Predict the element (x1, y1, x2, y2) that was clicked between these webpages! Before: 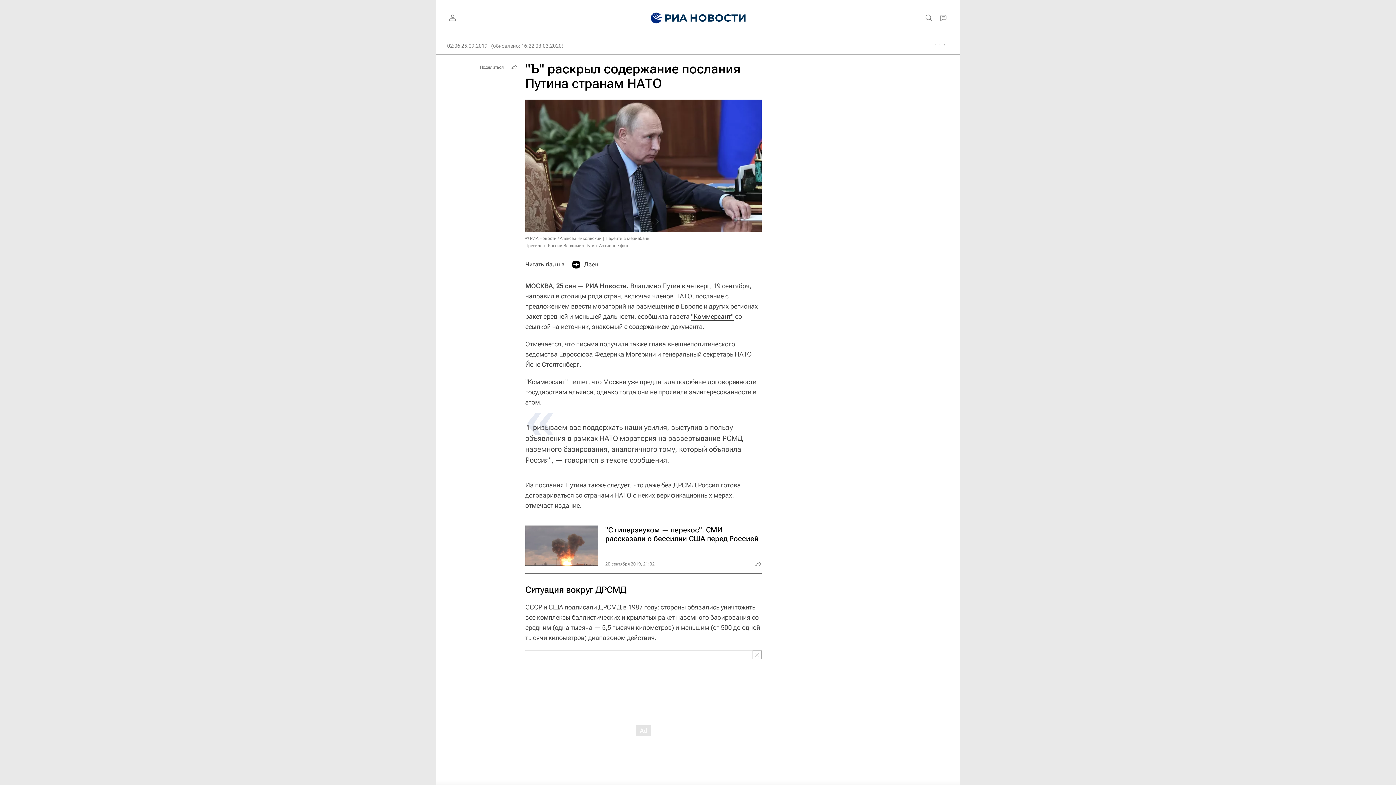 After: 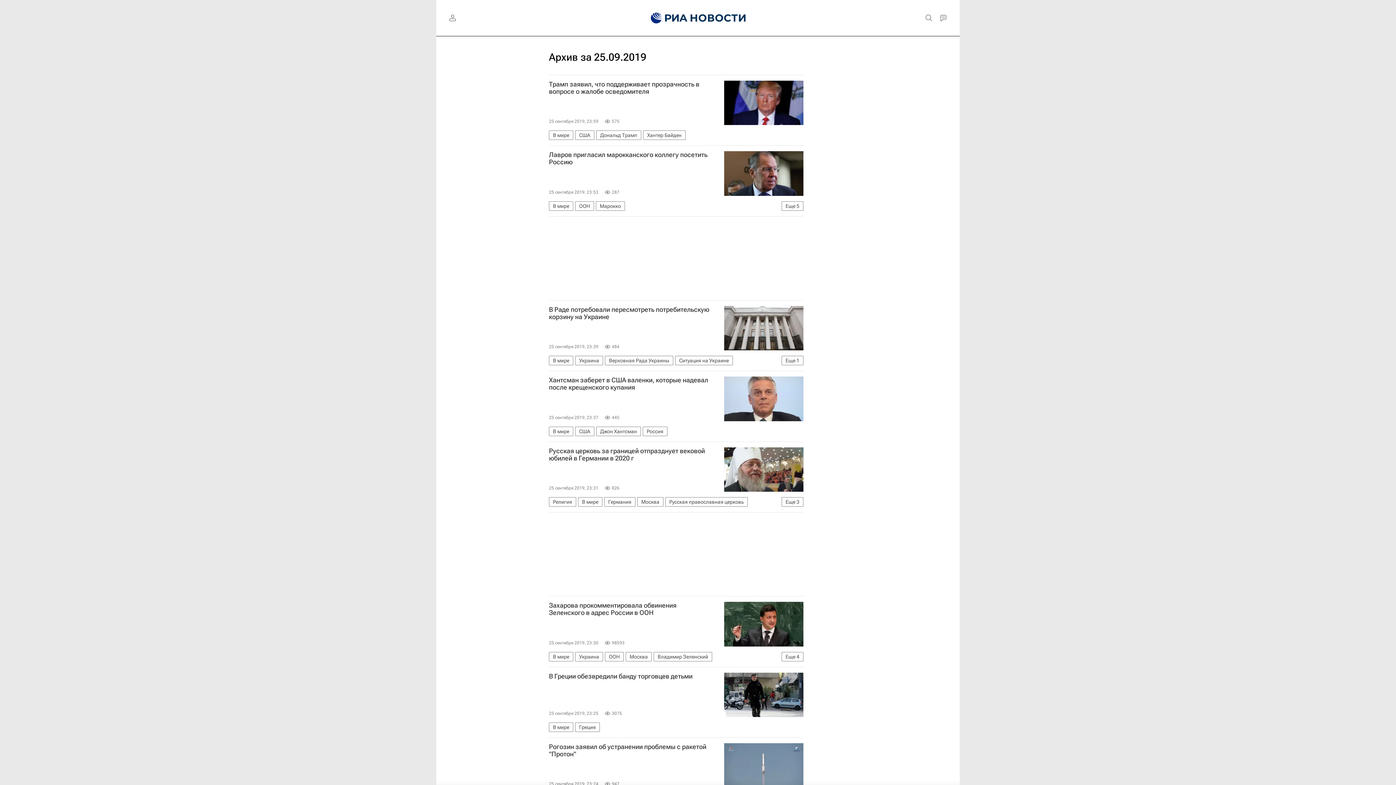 Action: bbox: (447, 42, 487, 49) label: 02:06 25.09.2019